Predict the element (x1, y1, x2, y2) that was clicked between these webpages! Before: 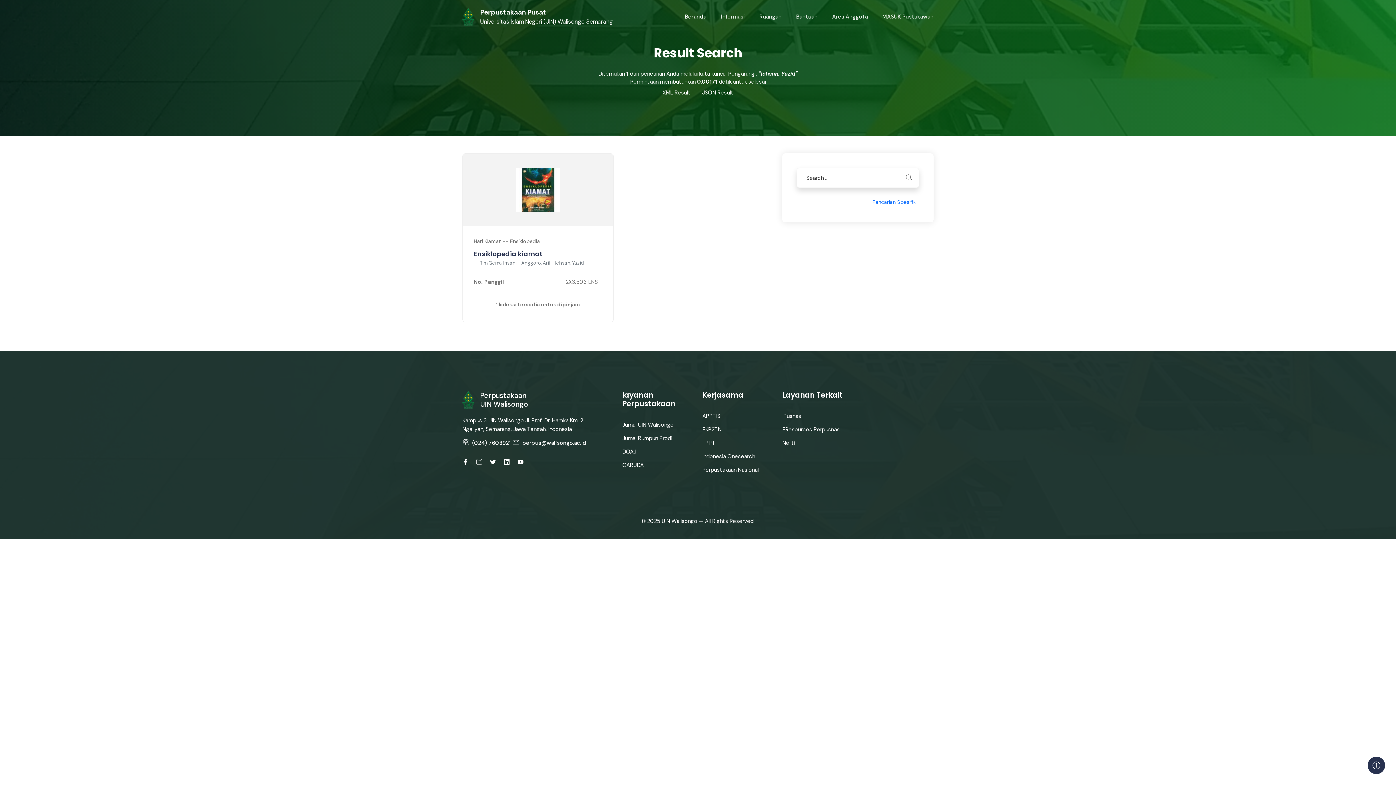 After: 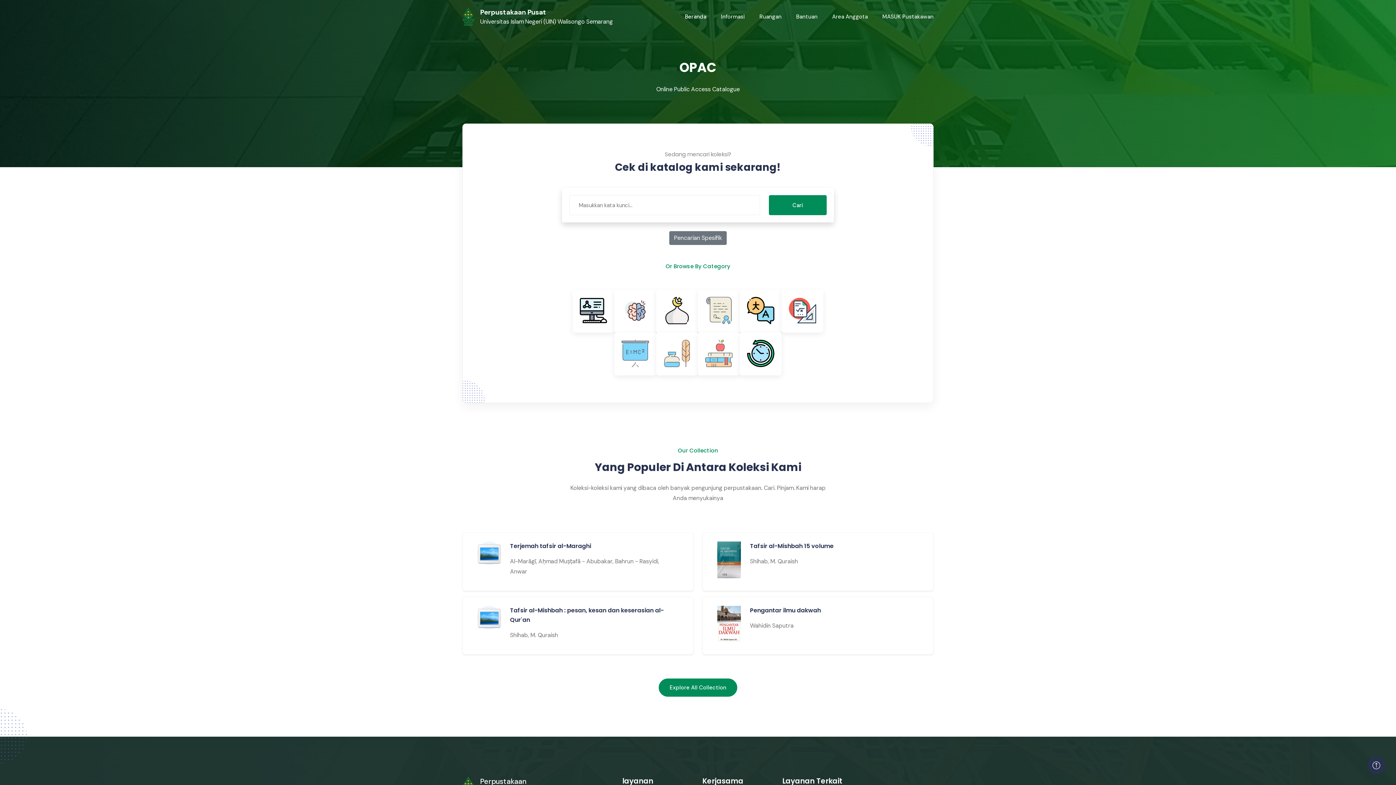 Action: label: Toggle navigation bbox: (685, 0, 706, 33)